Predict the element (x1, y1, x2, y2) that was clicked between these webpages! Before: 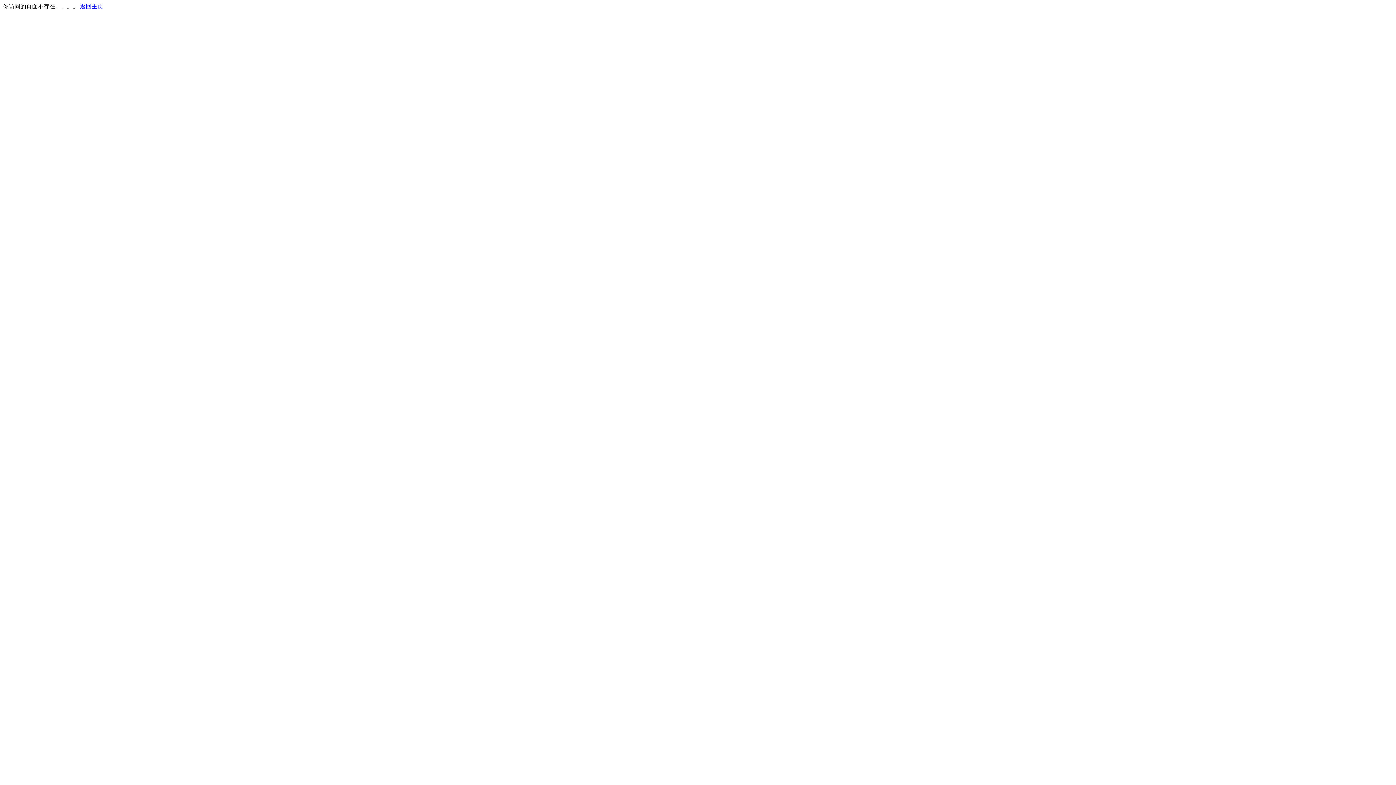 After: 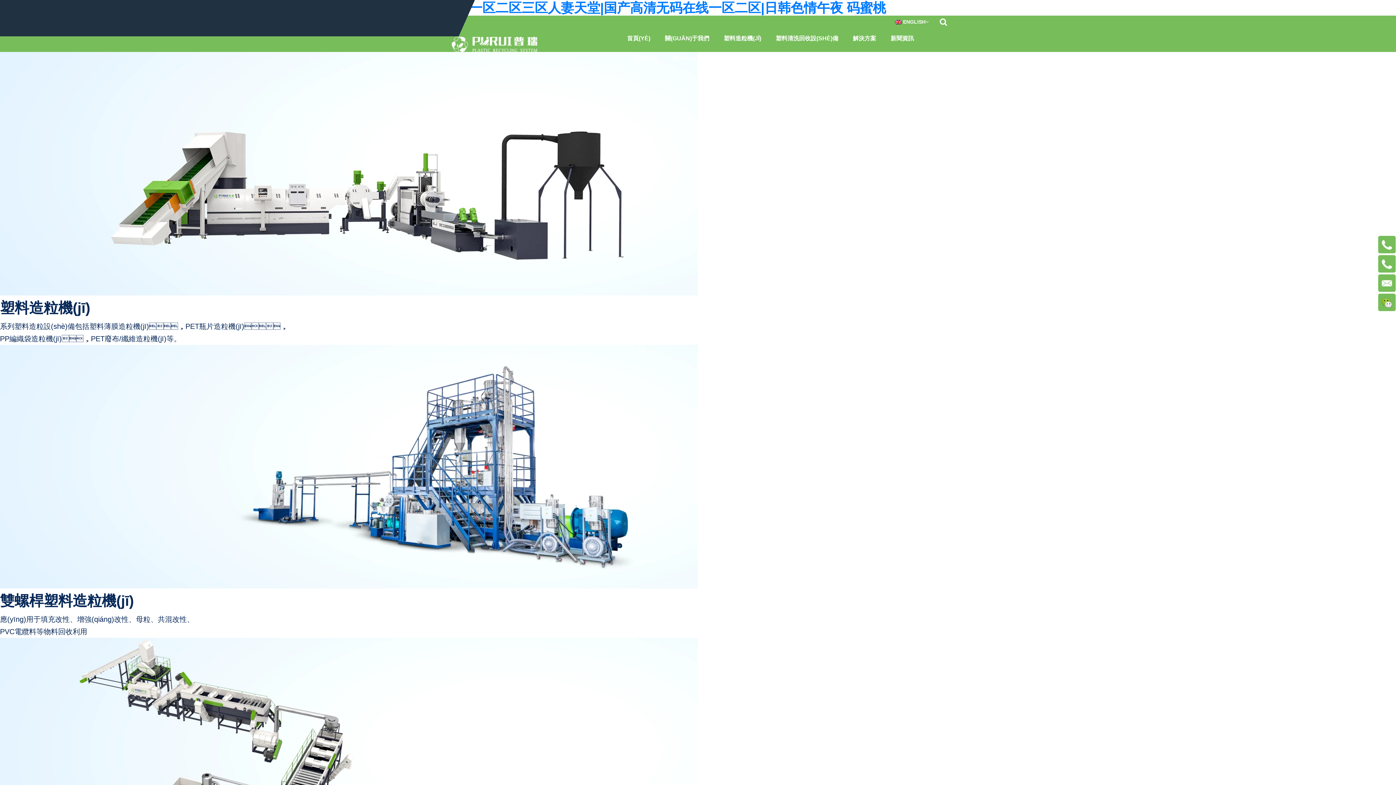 Action: label: 返回主页 bbox: (80, 3, 103, 9)